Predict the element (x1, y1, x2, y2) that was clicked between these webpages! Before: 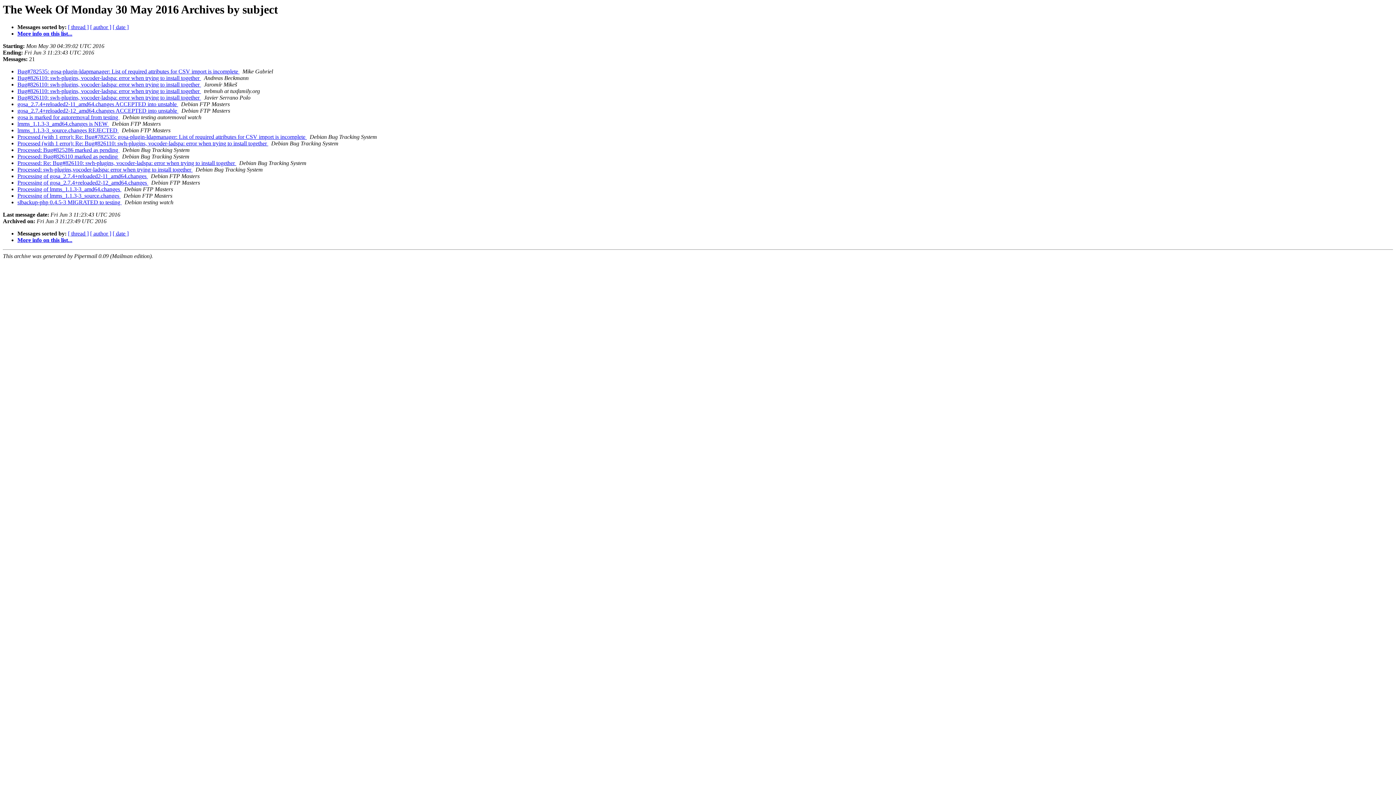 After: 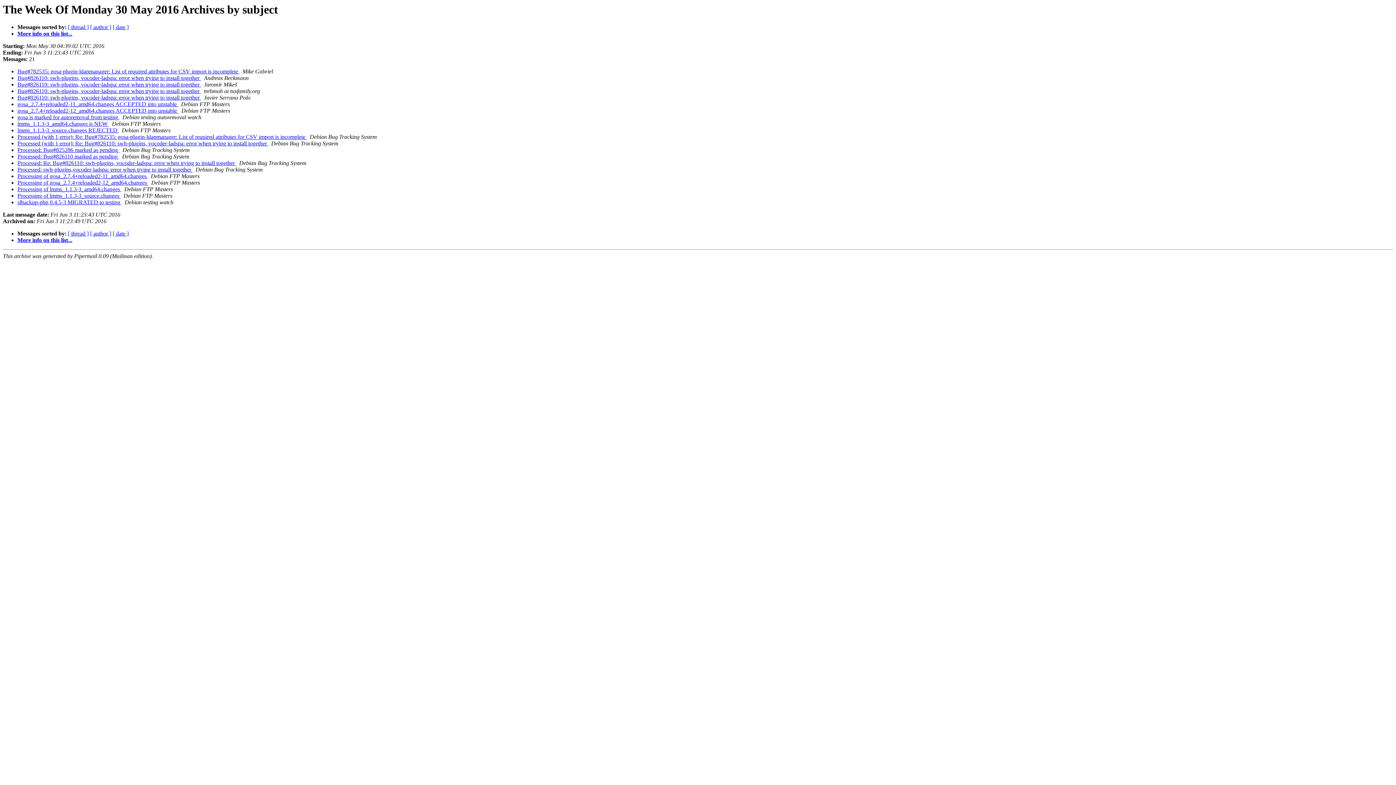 Action: label:   bbox: (148, 173, 149, 179)